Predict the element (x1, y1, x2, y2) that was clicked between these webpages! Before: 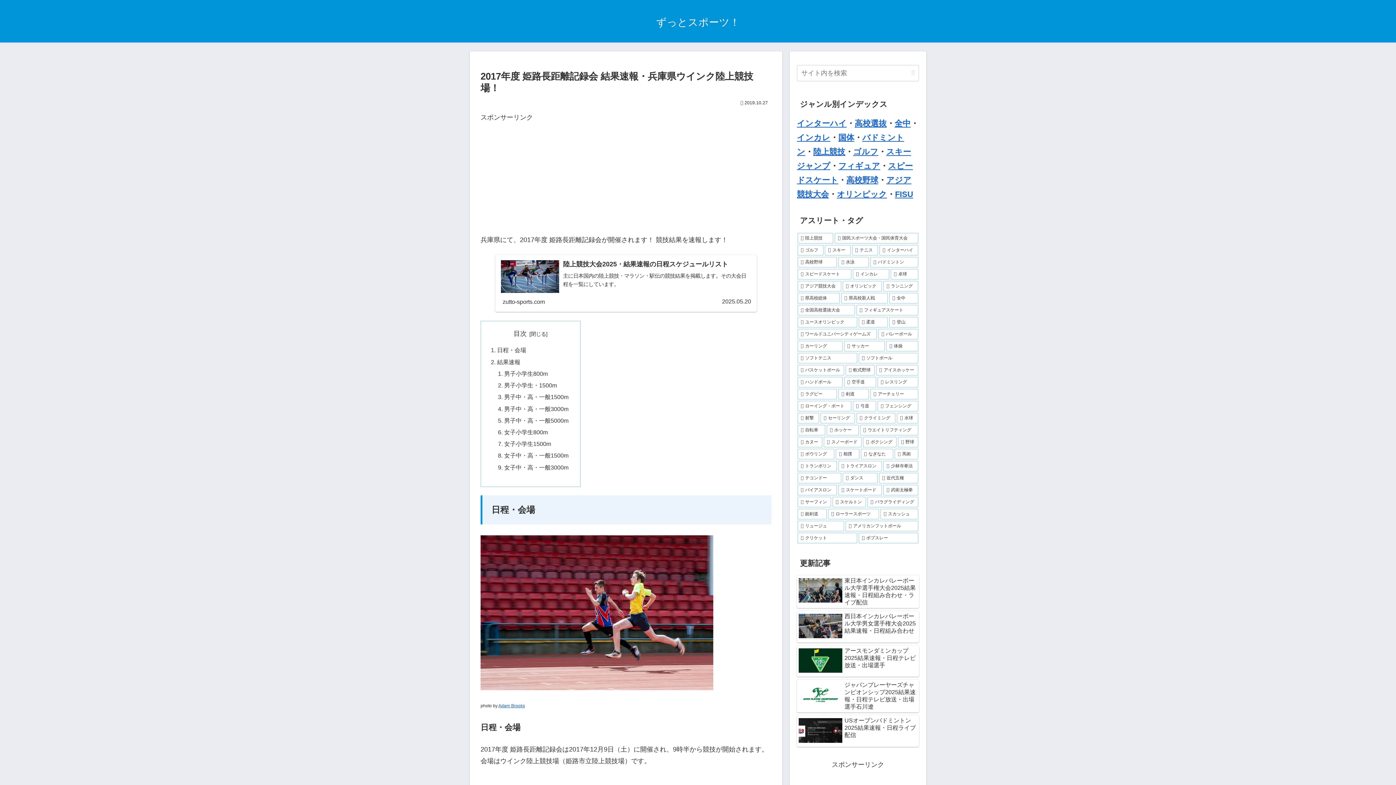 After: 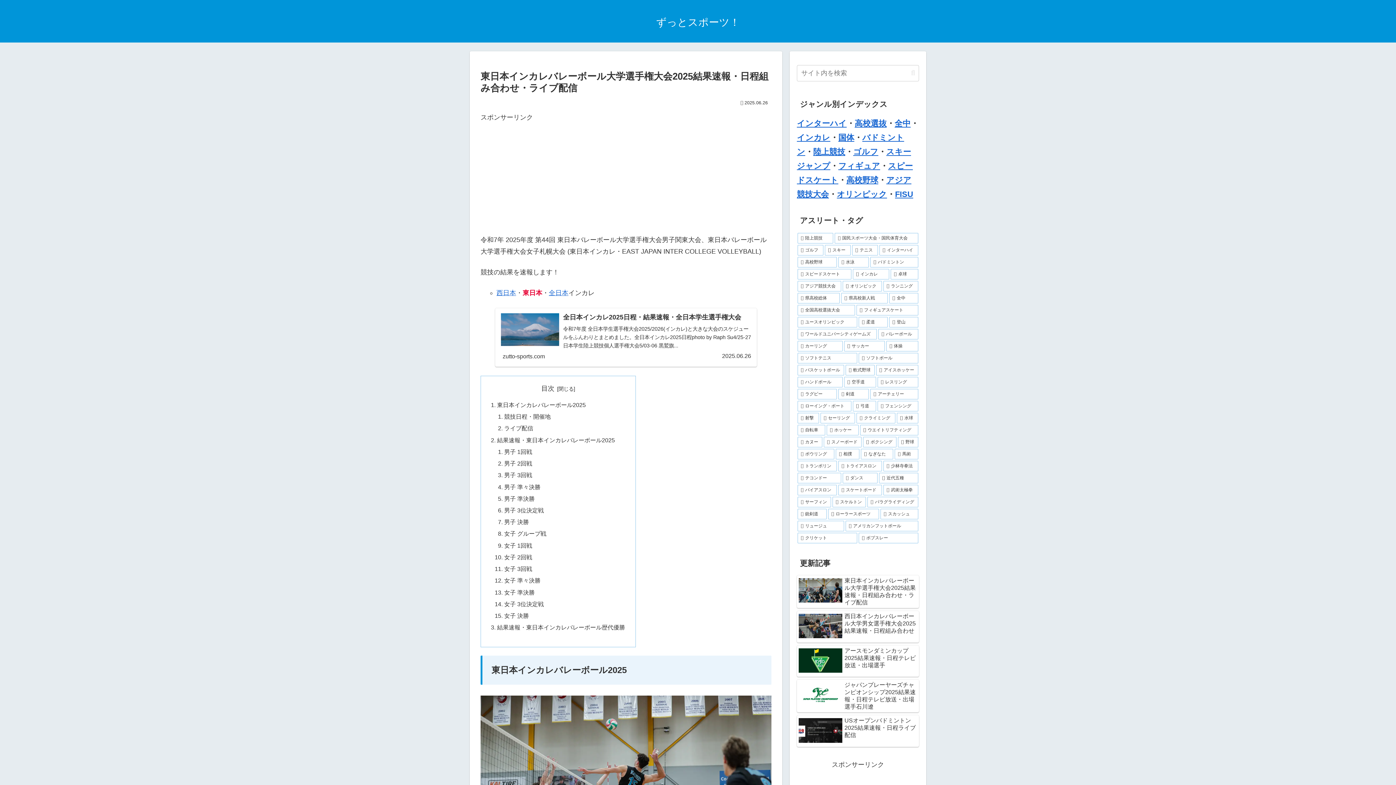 Action: label: 東日本インカレバレーボール大学選手権大会2025結果速報・日程組み合わせ・ライブ配信 bbox: (797, 575, 919, 608)